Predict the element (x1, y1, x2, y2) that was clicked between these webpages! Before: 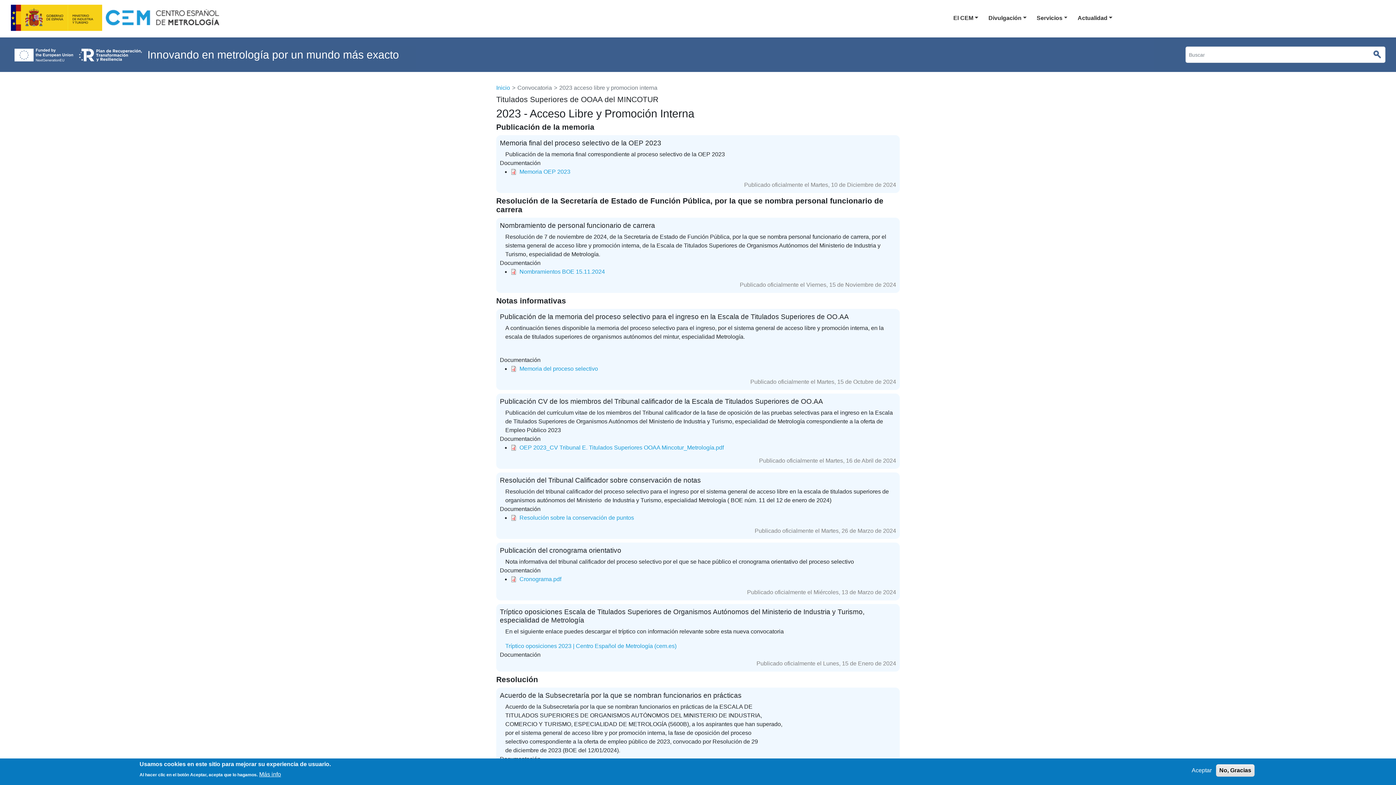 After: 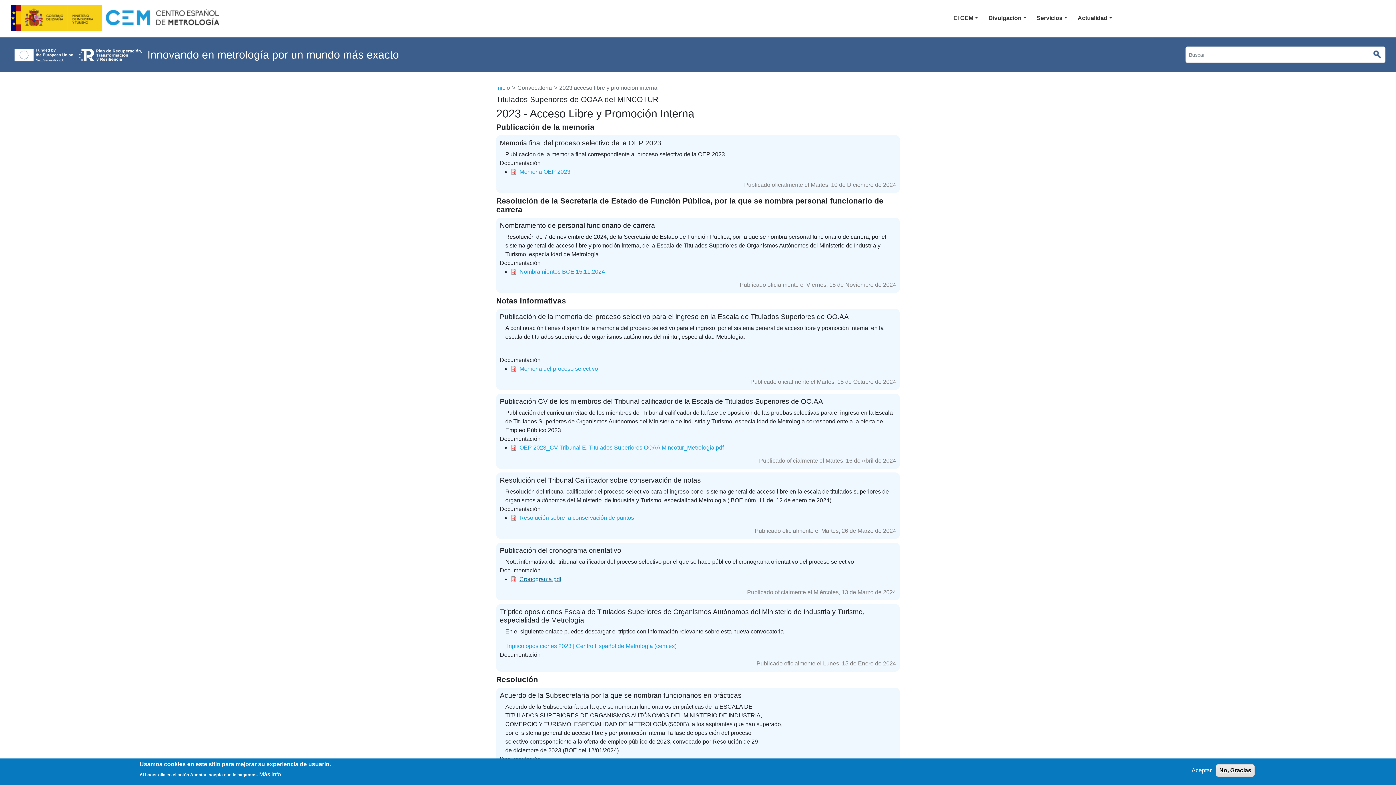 Action: bbox: (519, 576, 561, 582) label: Cronograma.pdf